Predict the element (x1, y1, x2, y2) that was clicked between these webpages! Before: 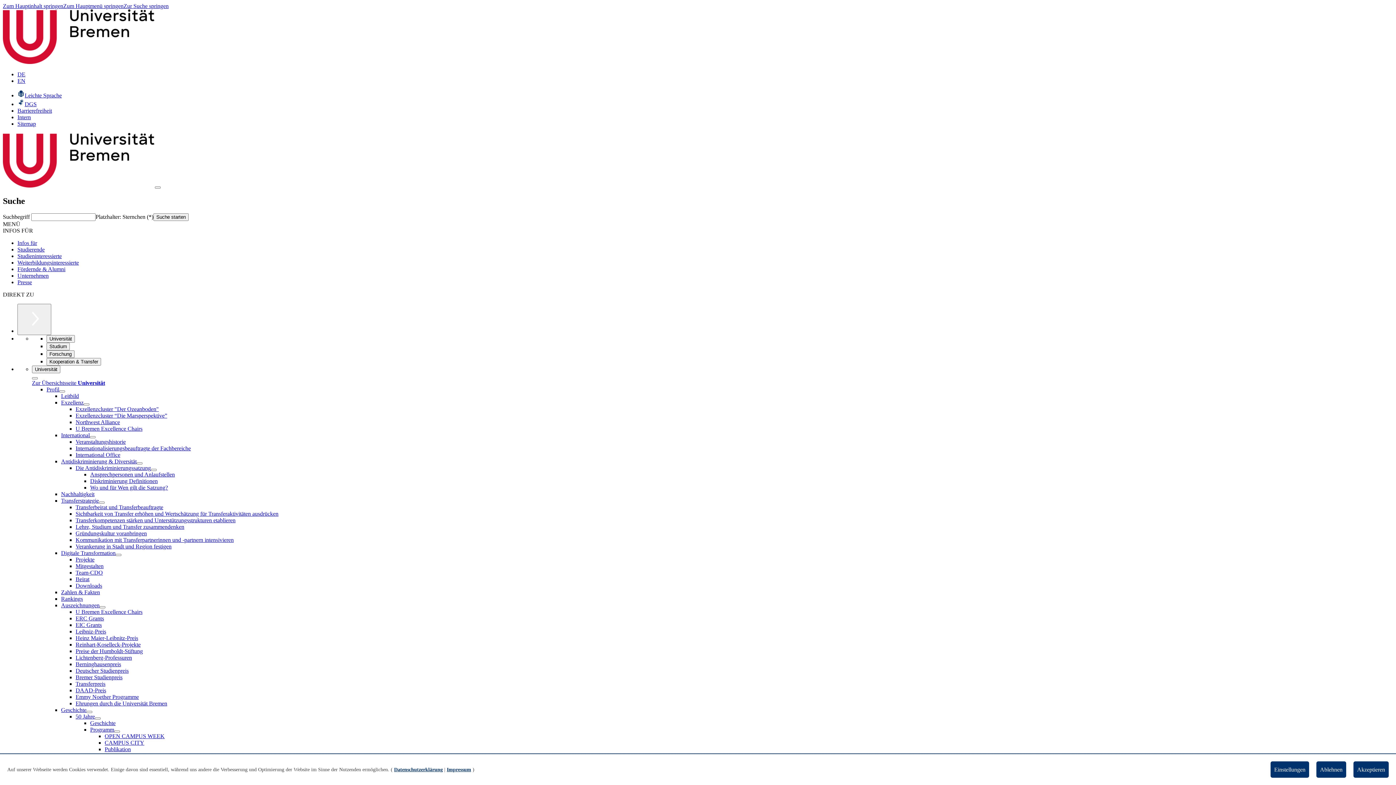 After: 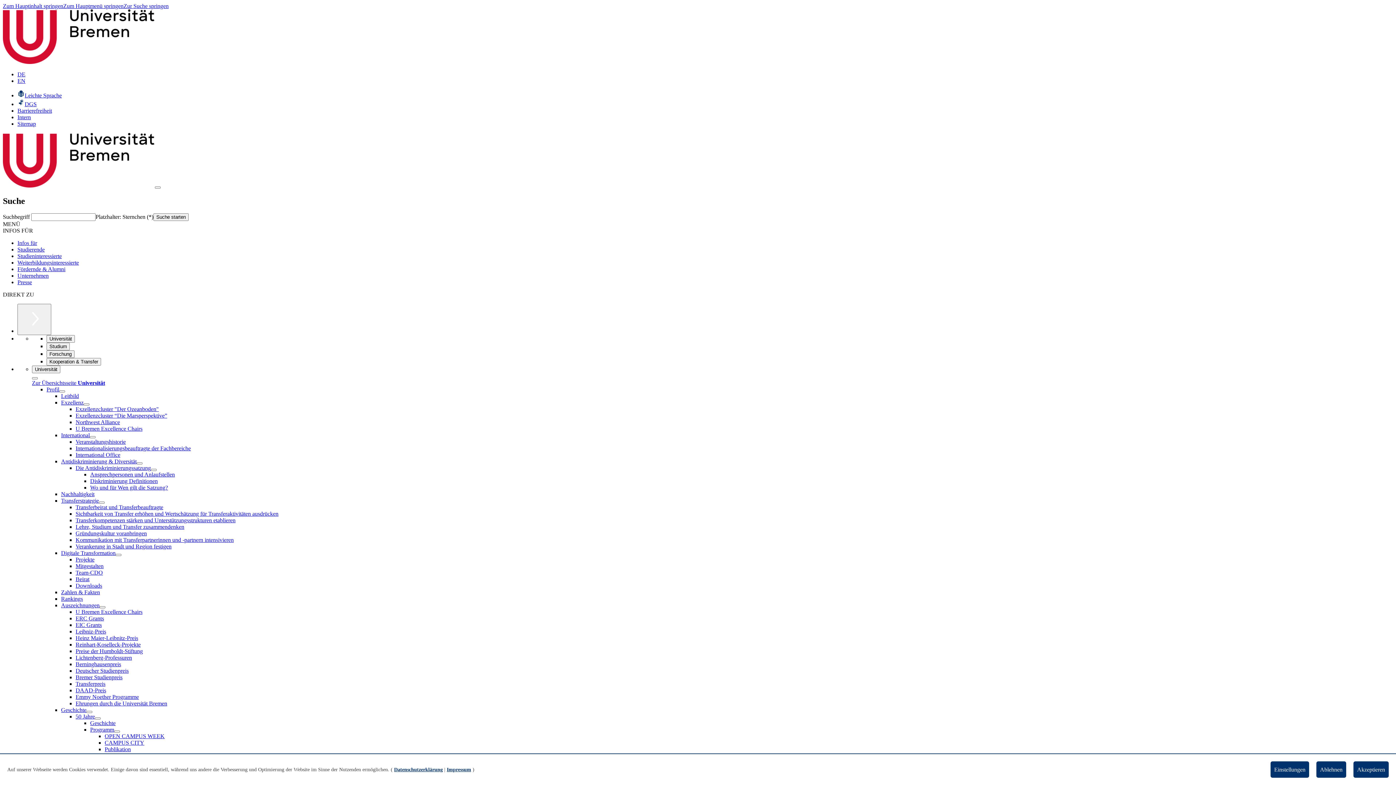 Action: label: Impressum bbox: (446, 767, 471, 772)